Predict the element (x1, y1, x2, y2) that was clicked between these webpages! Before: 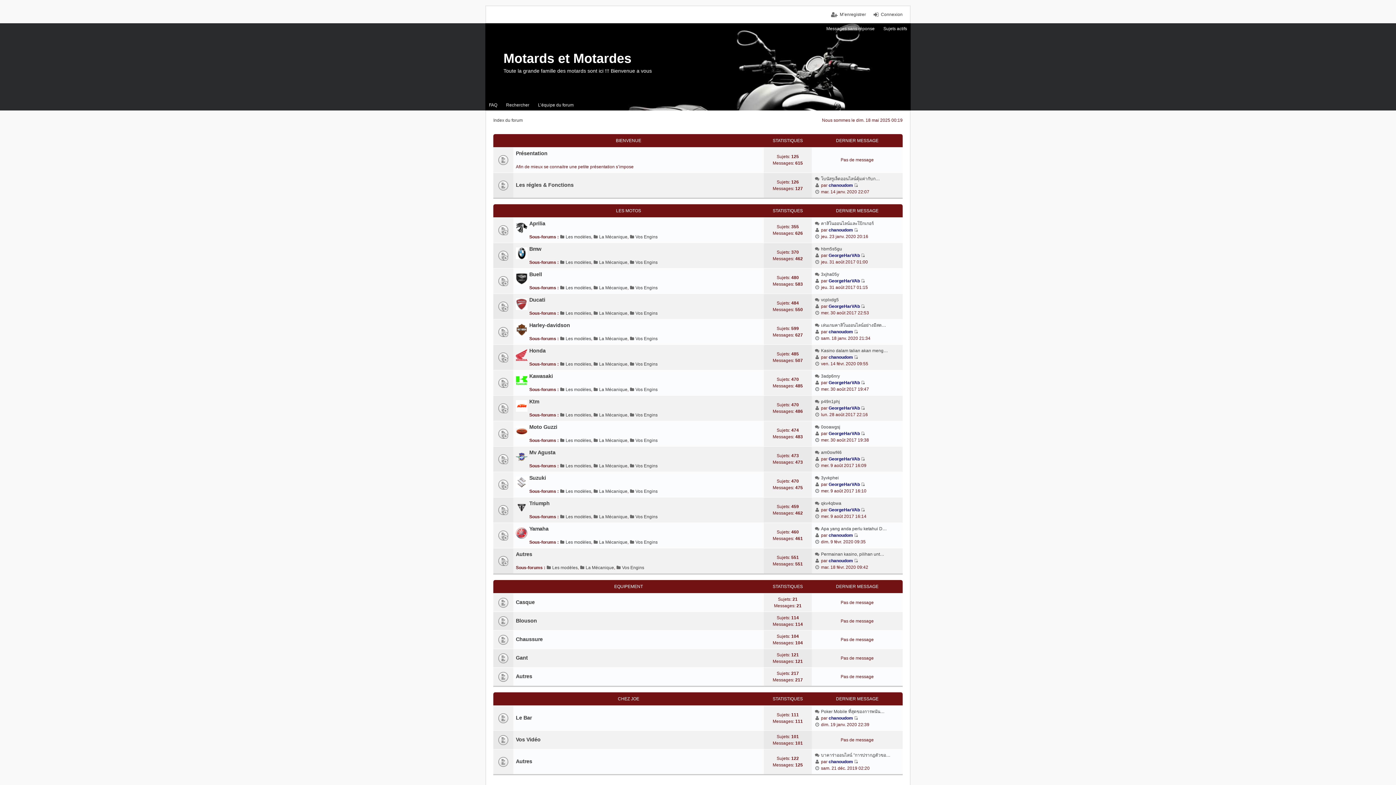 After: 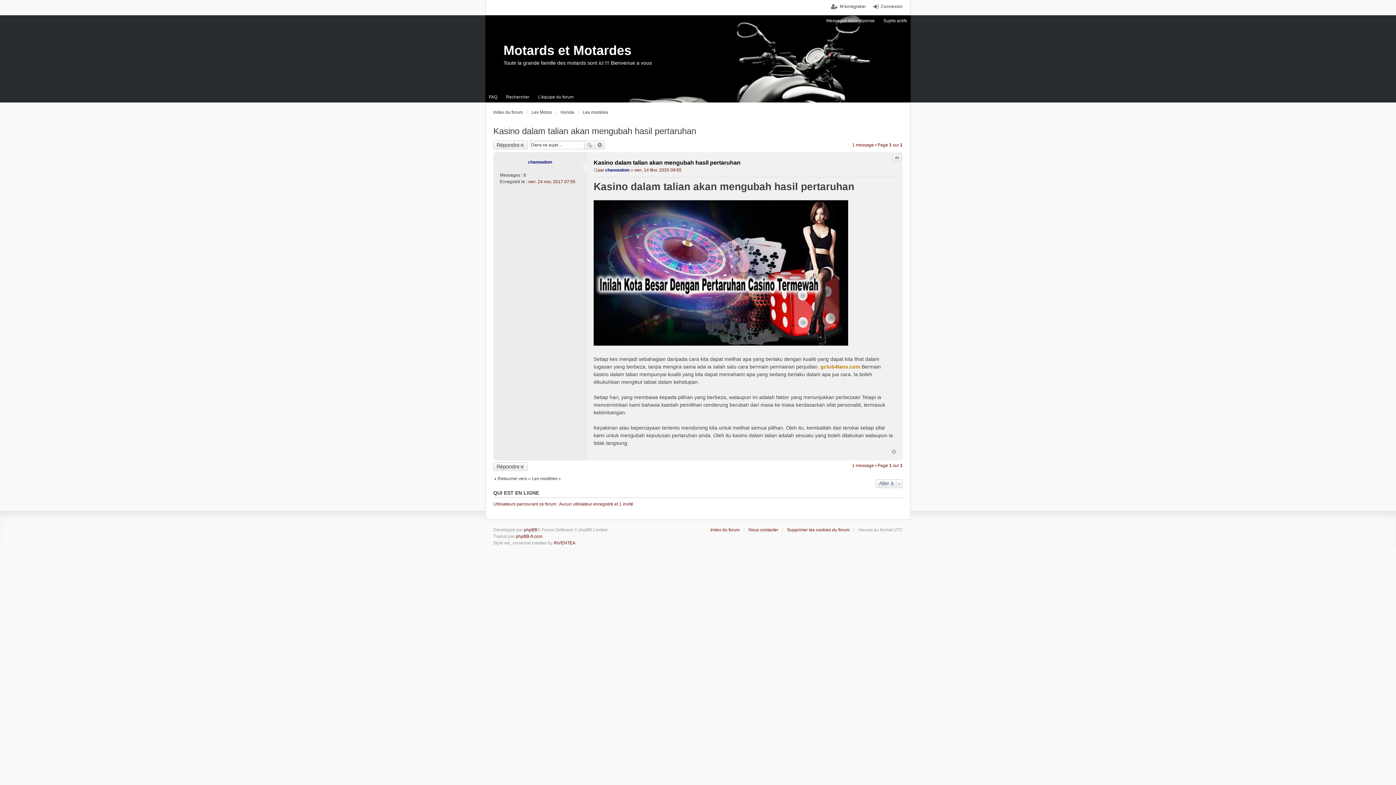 Action: bbox: (854, 354, 858, 360) label: Voir le dernier message